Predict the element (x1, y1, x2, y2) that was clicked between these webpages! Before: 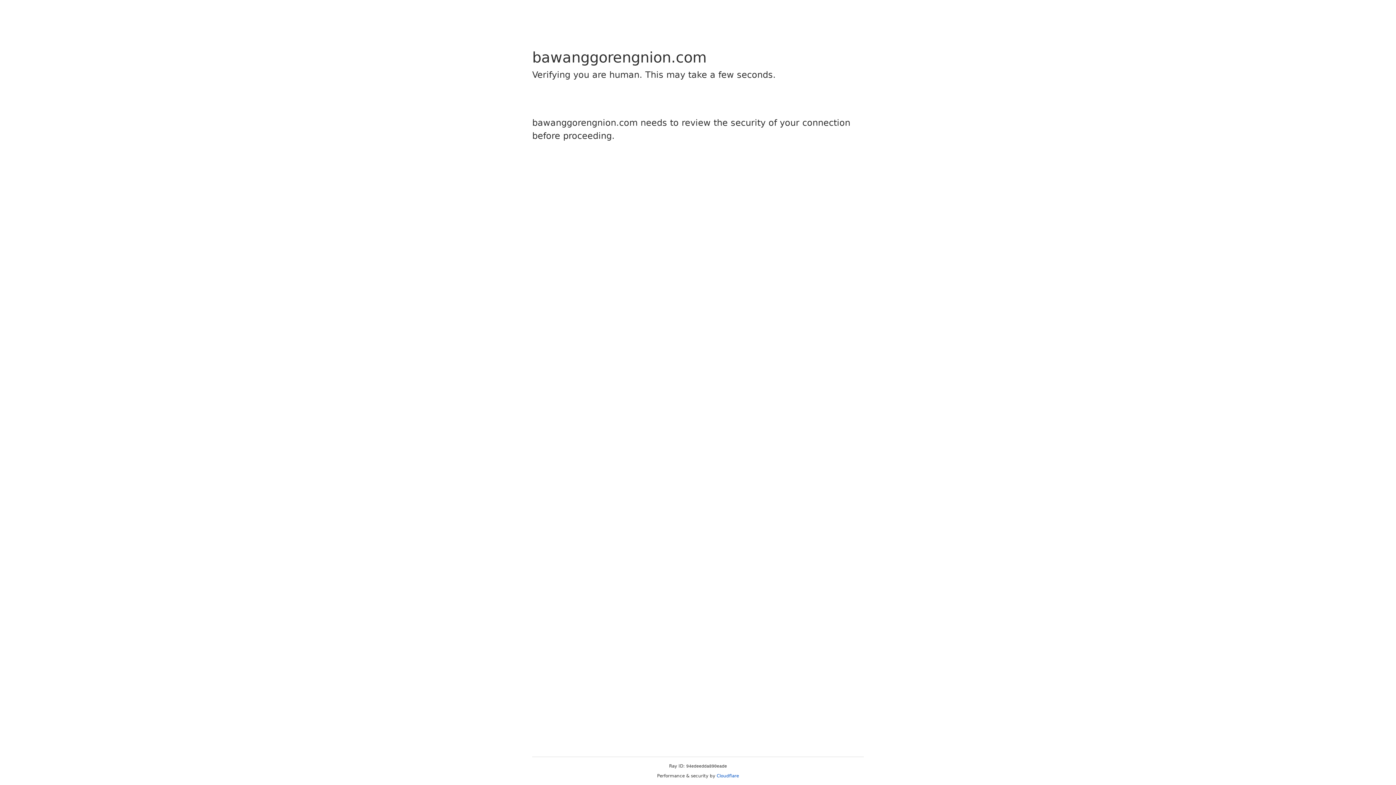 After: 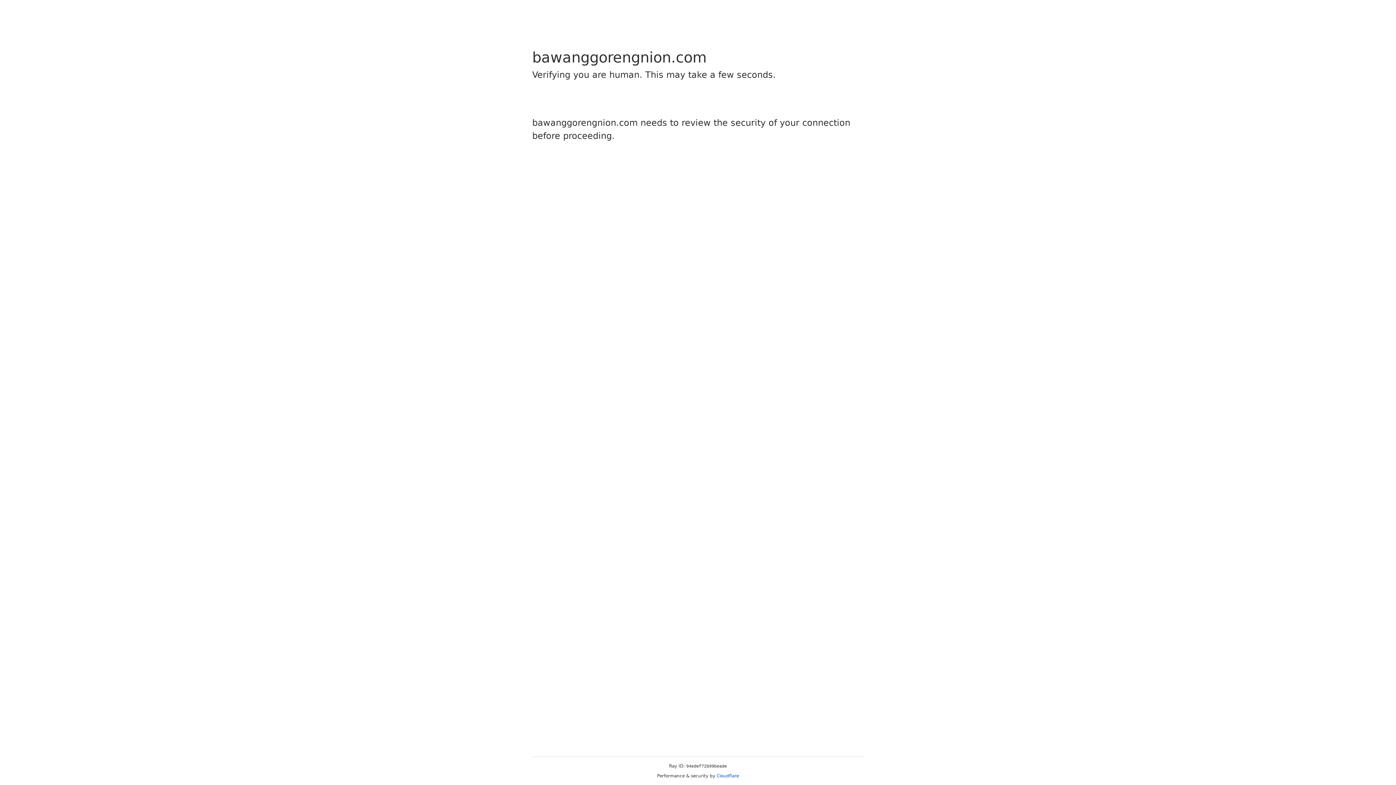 Action: bbox: (716, 773, 739, 778) label: Cloudflare